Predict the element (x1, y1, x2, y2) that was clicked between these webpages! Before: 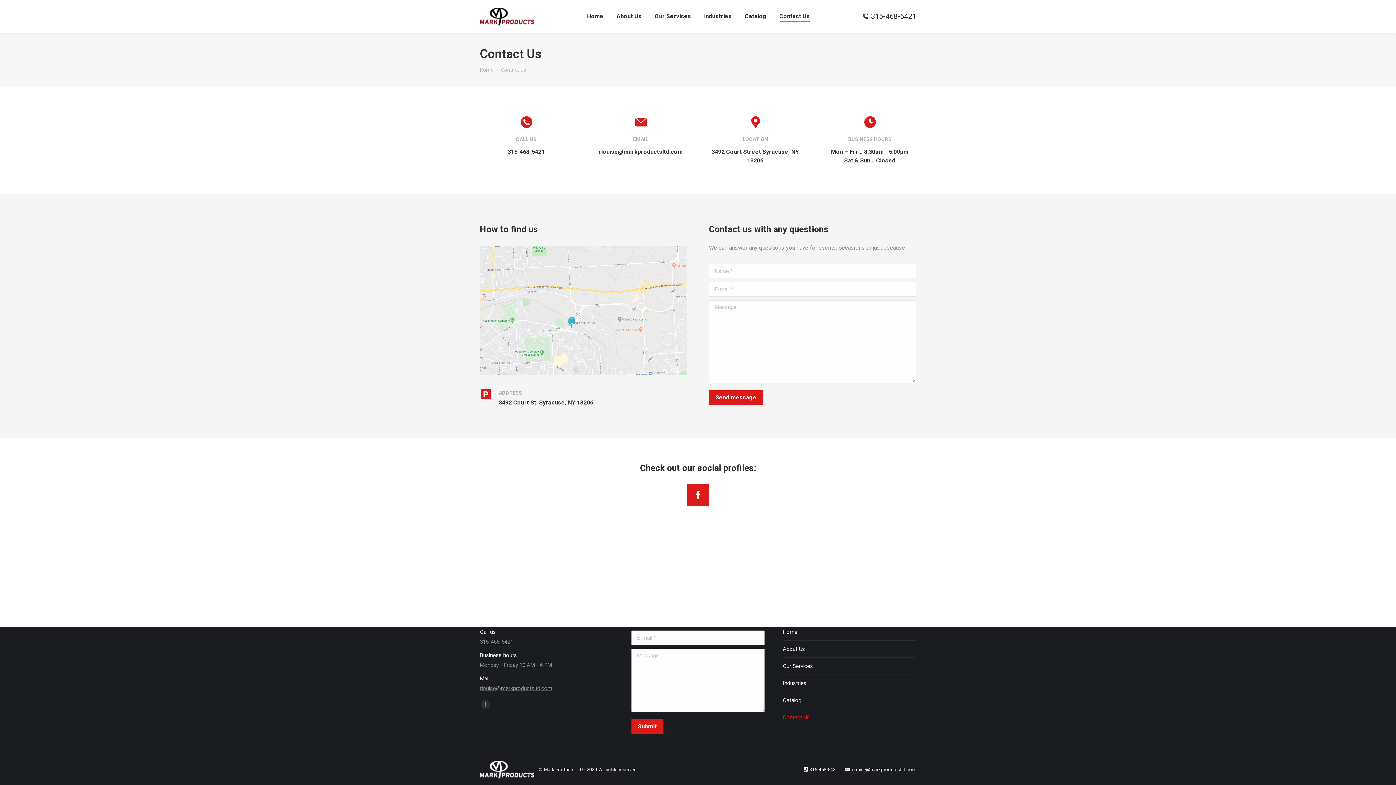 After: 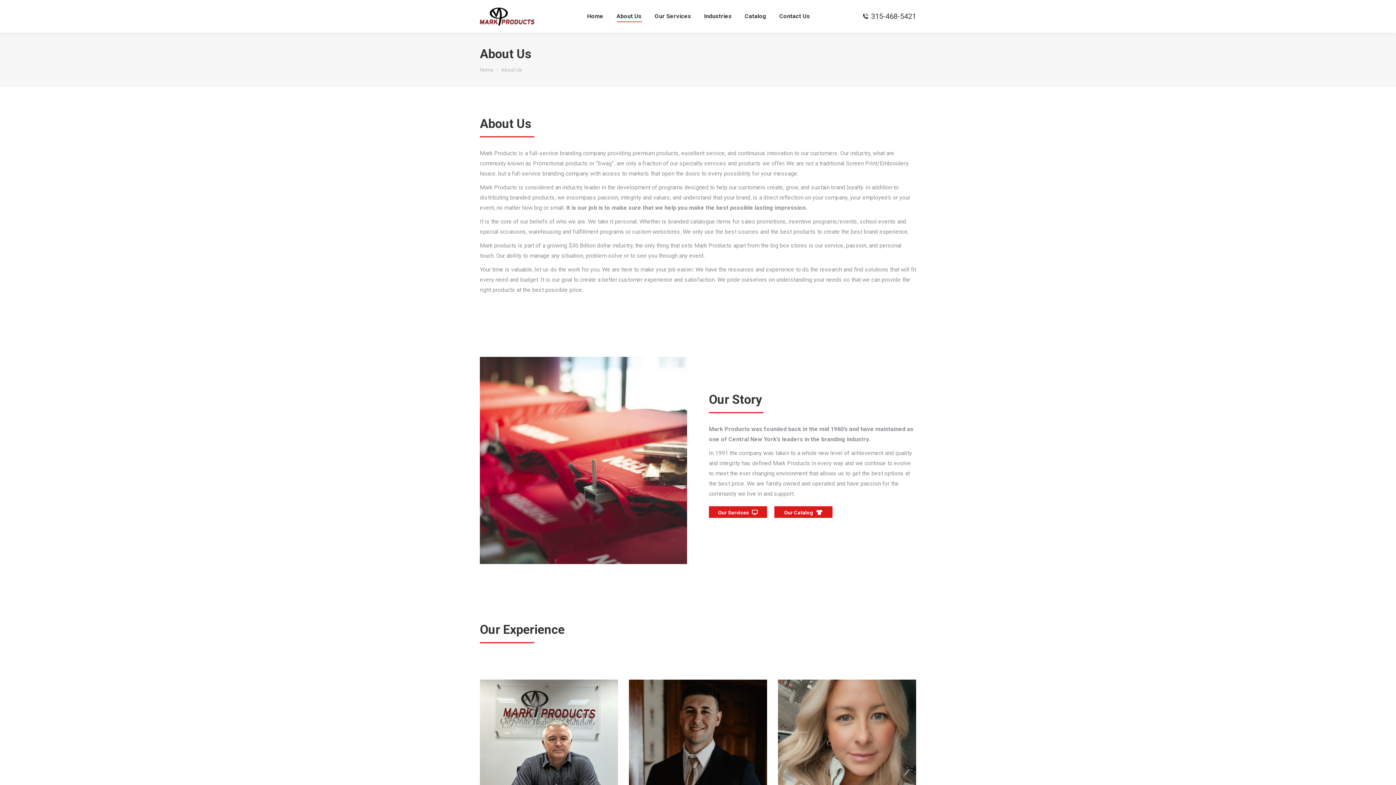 Action: label: About Us bbox: (783, 644, 805, 654)